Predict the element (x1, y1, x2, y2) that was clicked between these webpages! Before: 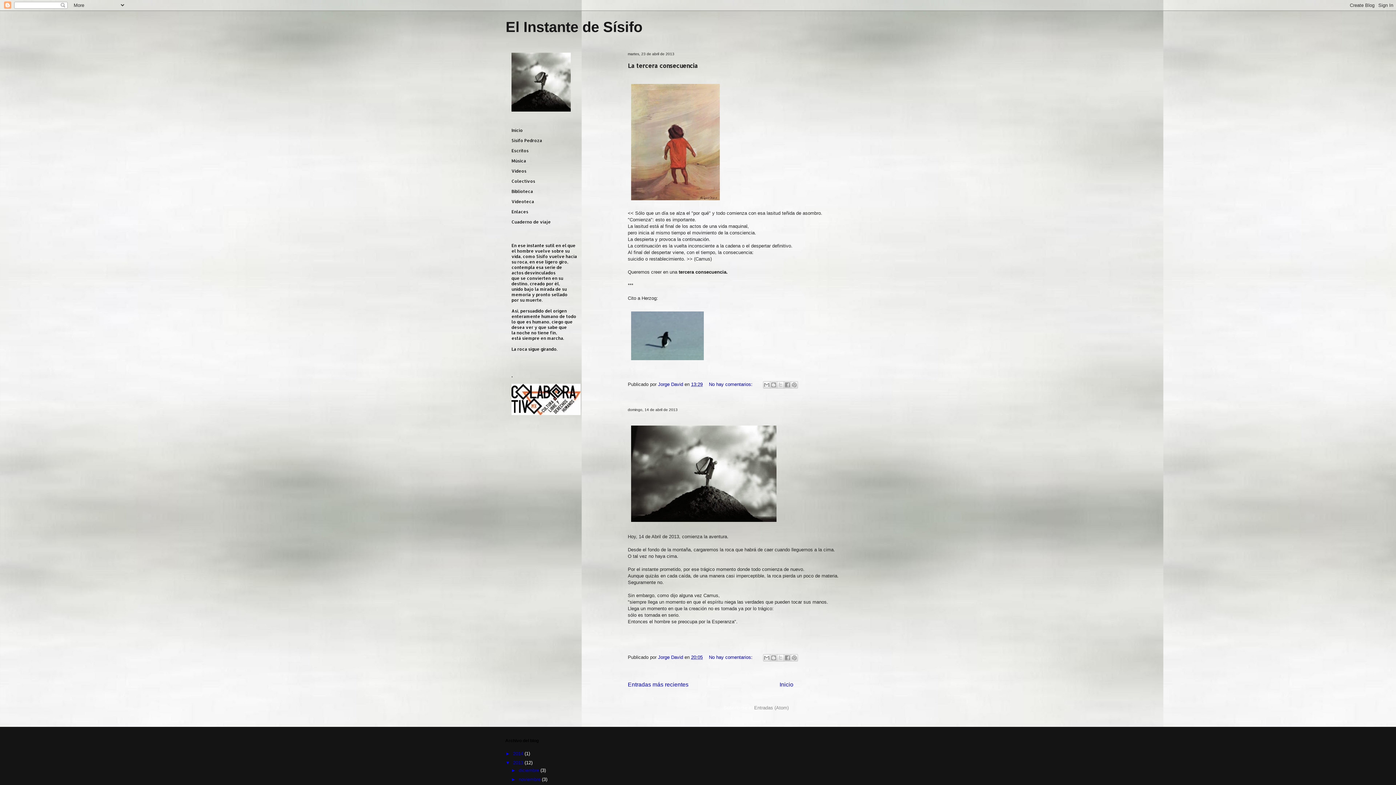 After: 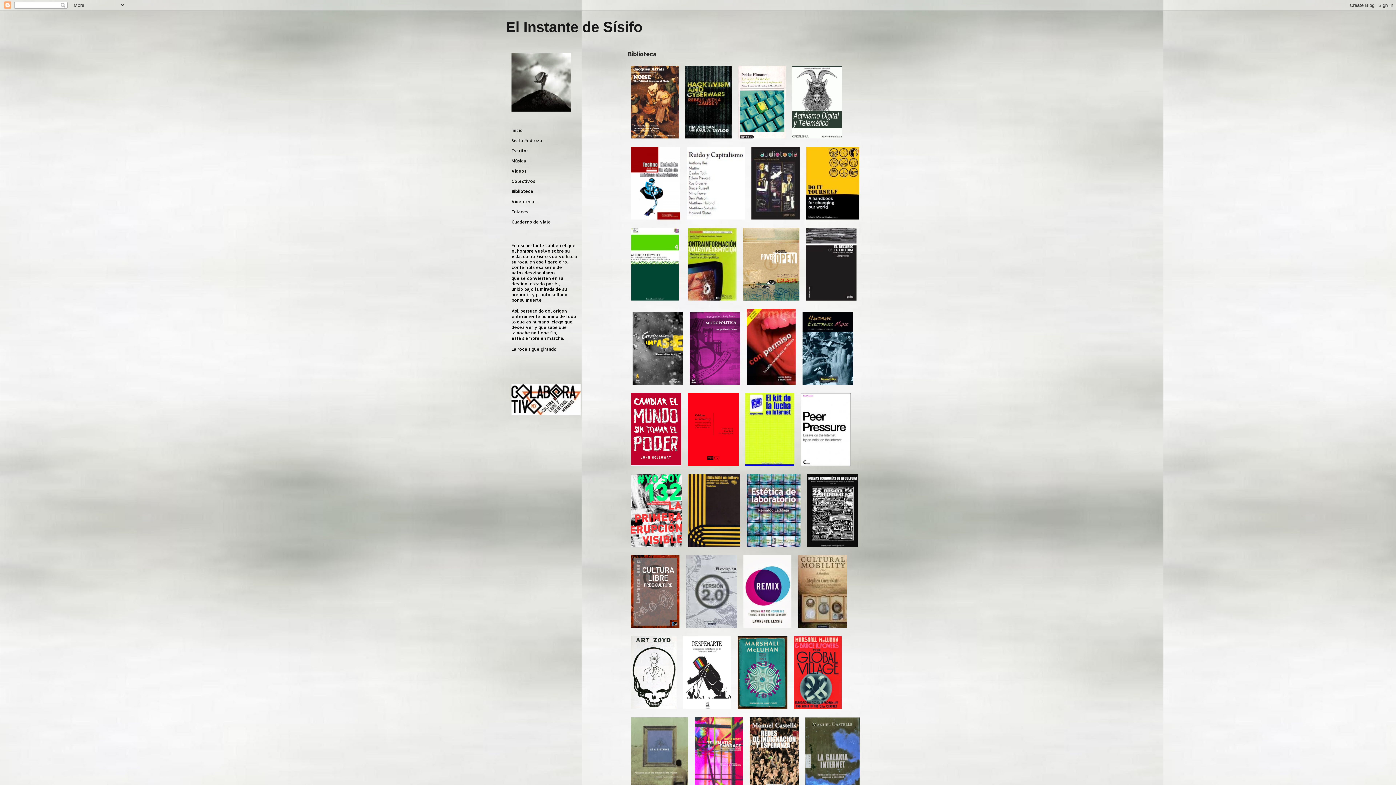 Action: label: Biblioteca bbox: (511, 188, 533, 194)